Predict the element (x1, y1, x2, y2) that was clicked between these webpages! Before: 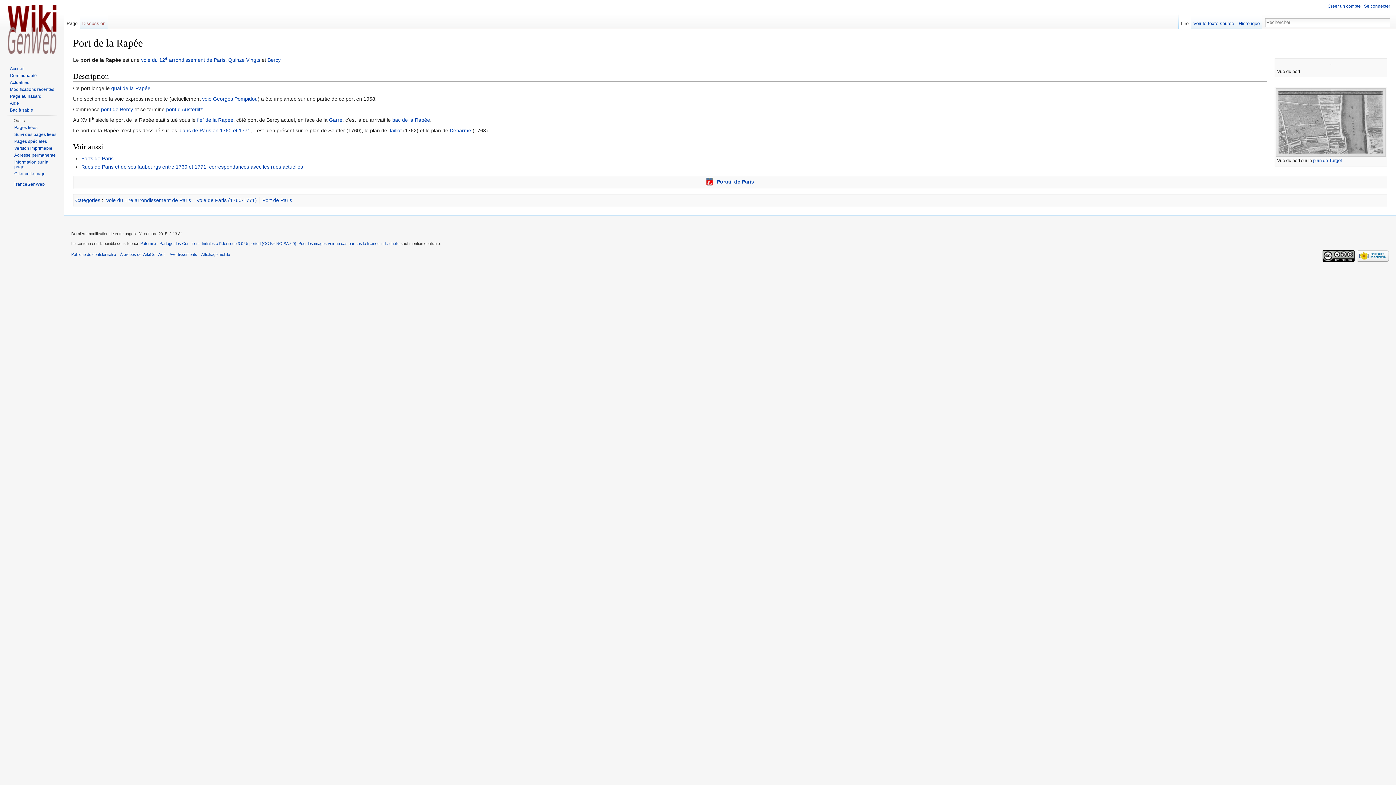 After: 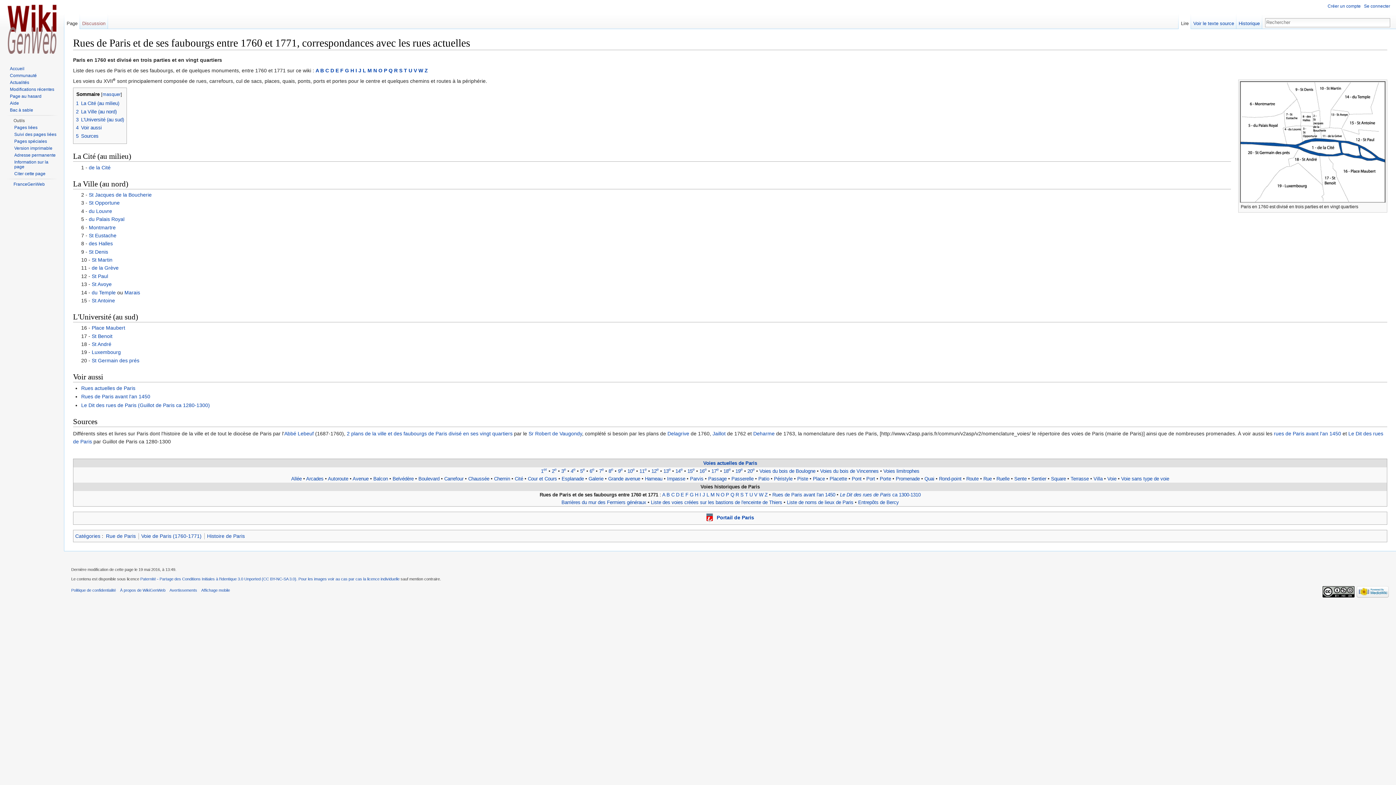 Action: bbox: (81, 164, 303, 169) label: Rues de Paris et de ses faubourgs entre 1760 et 1771, correspondances avec les rues actuelles